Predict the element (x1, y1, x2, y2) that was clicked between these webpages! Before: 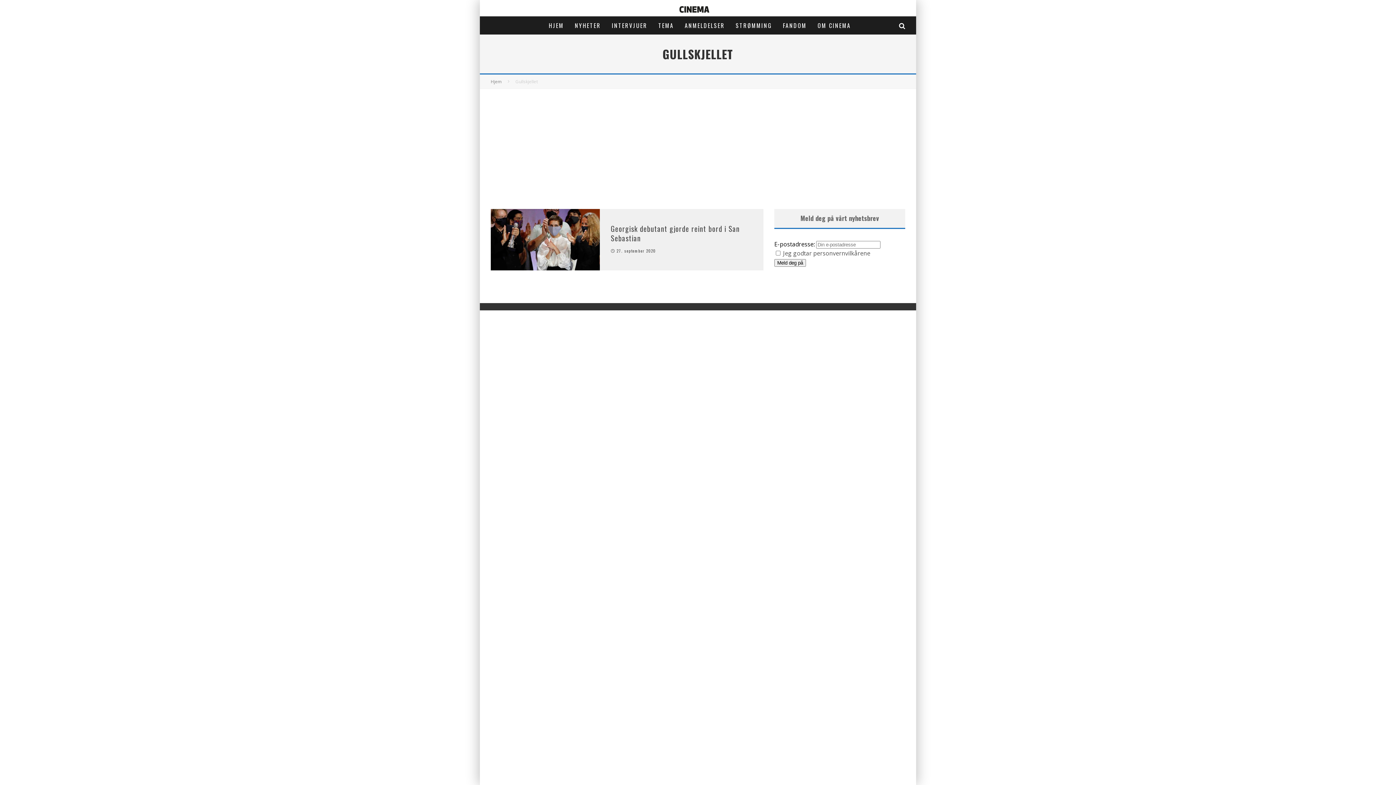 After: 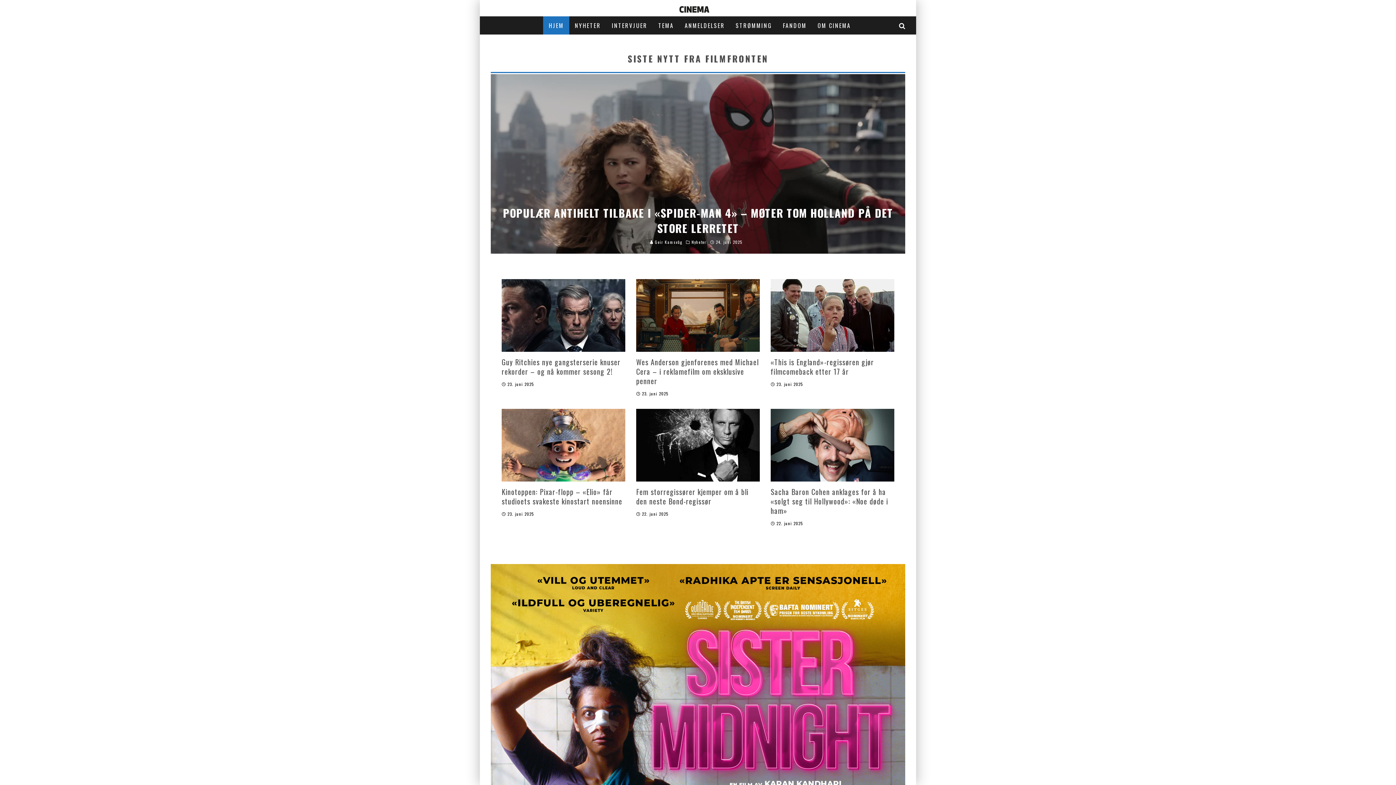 Action: bbox: (674, 6, 714, 12)